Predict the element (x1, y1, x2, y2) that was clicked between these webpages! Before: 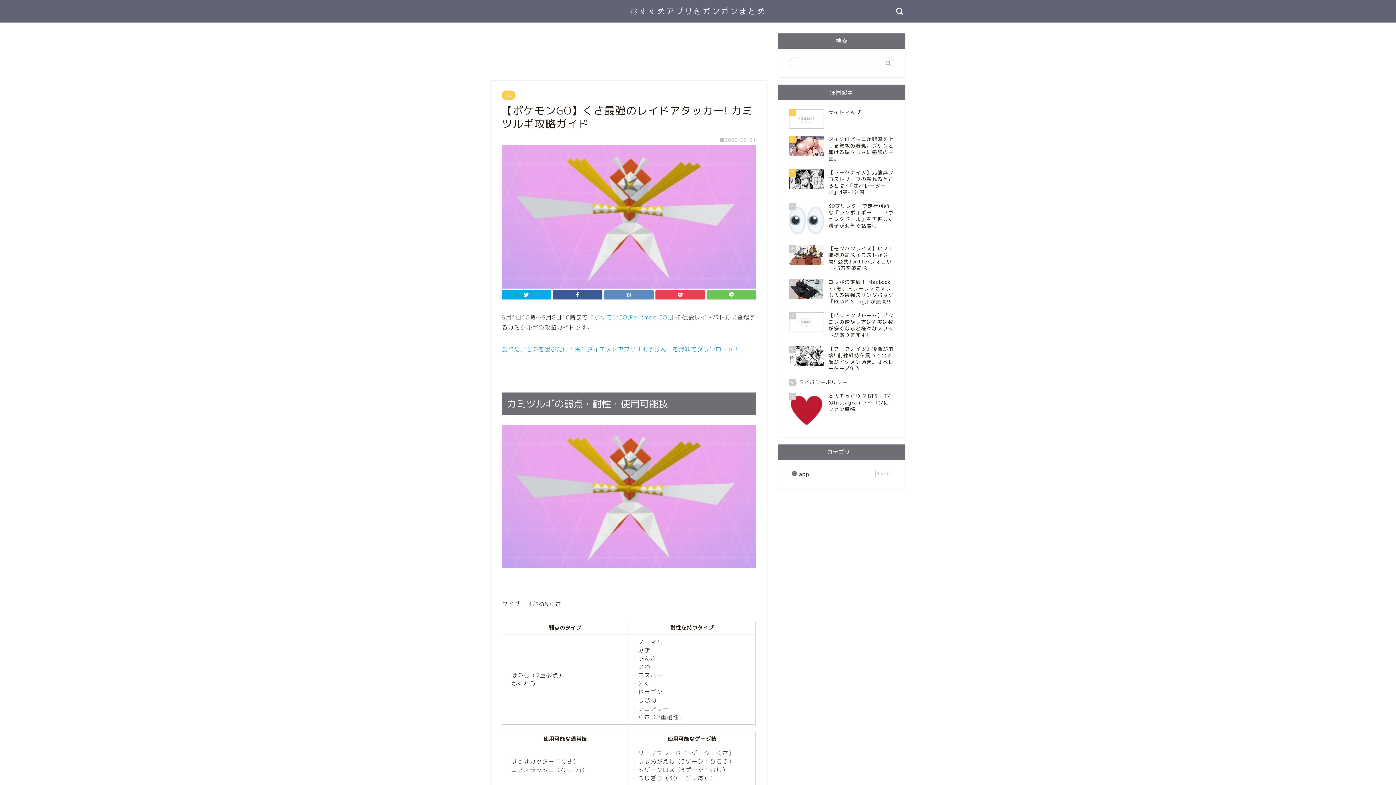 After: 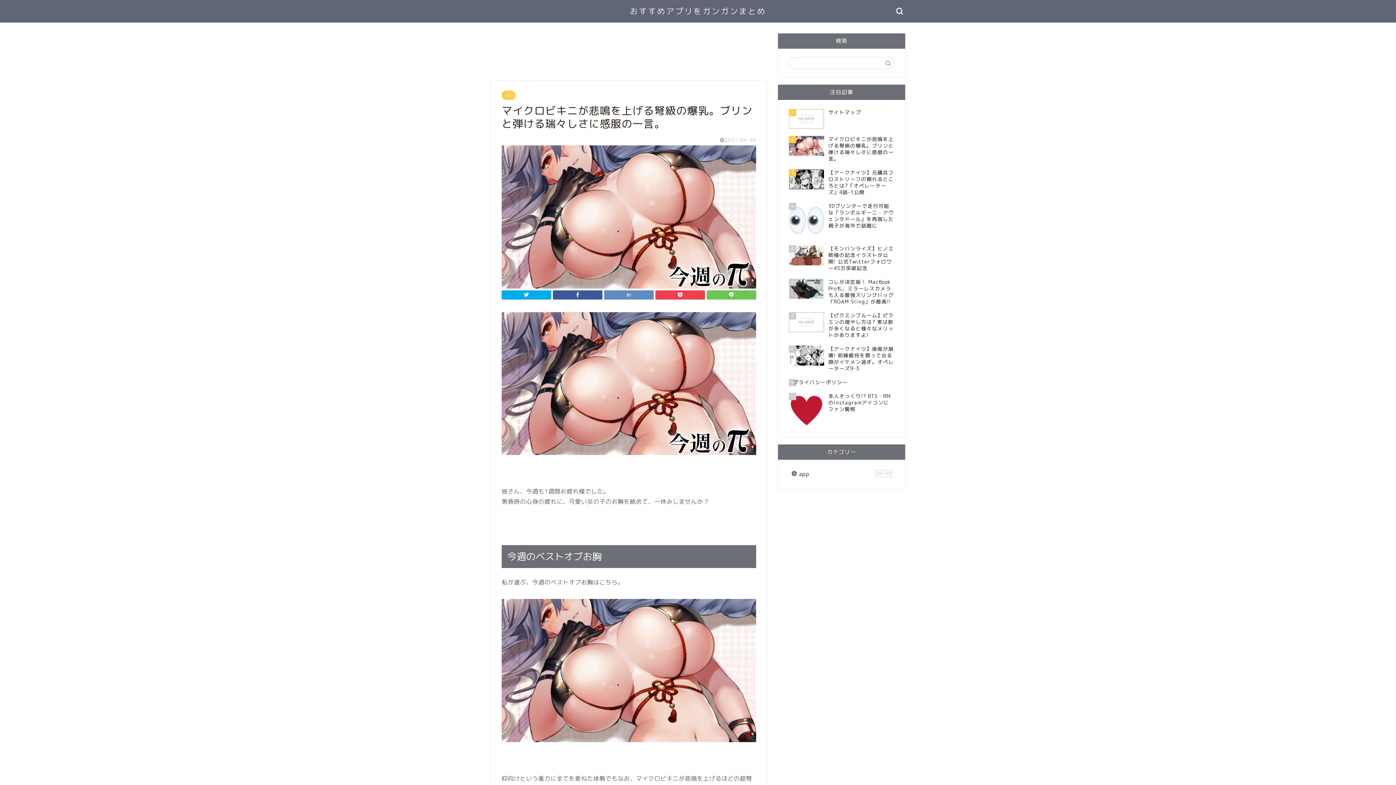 Action: label: 2
マイクロビキニが悲鳴を上げる弩級の爆乳。ブリンと弾ける瑞々しさに感服の一言。 bbox: (789, 132, 894, 165)